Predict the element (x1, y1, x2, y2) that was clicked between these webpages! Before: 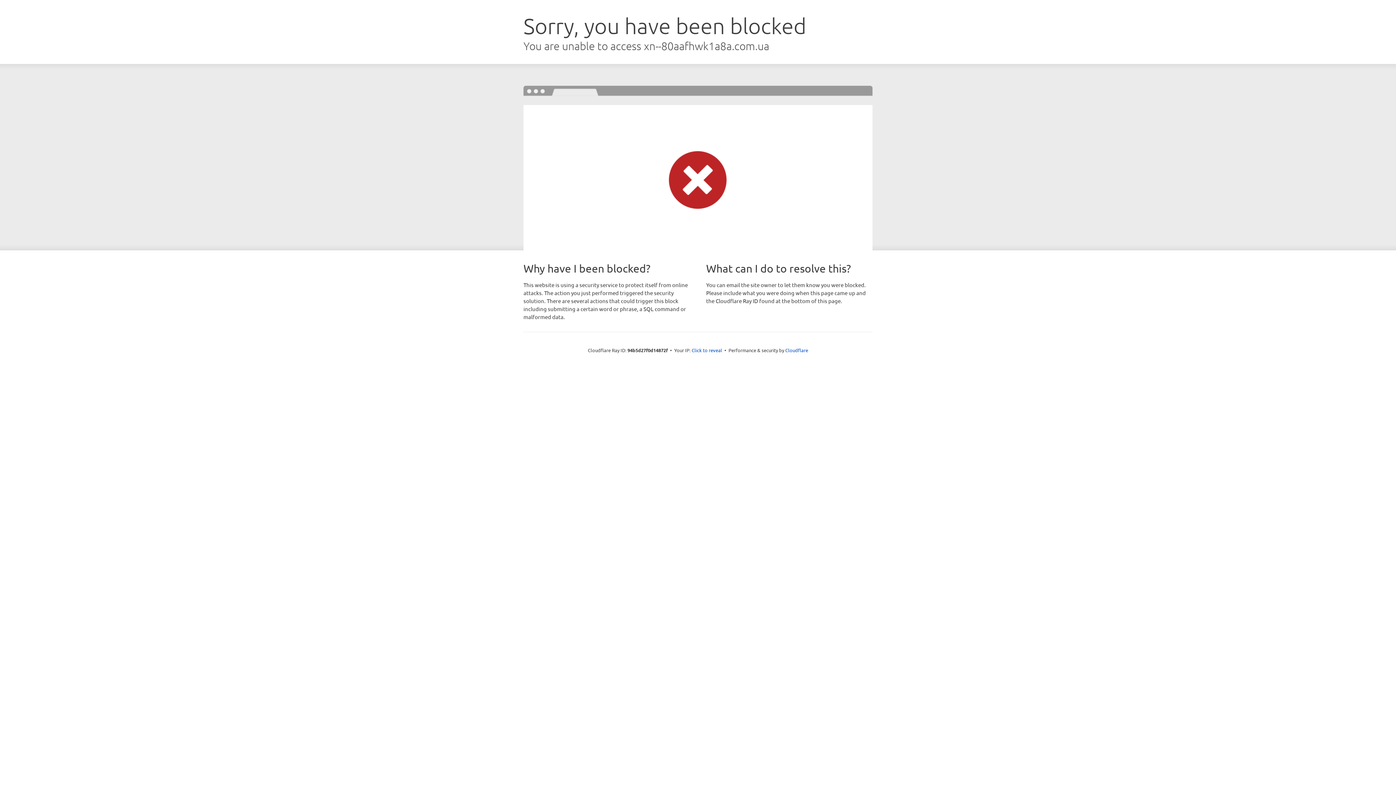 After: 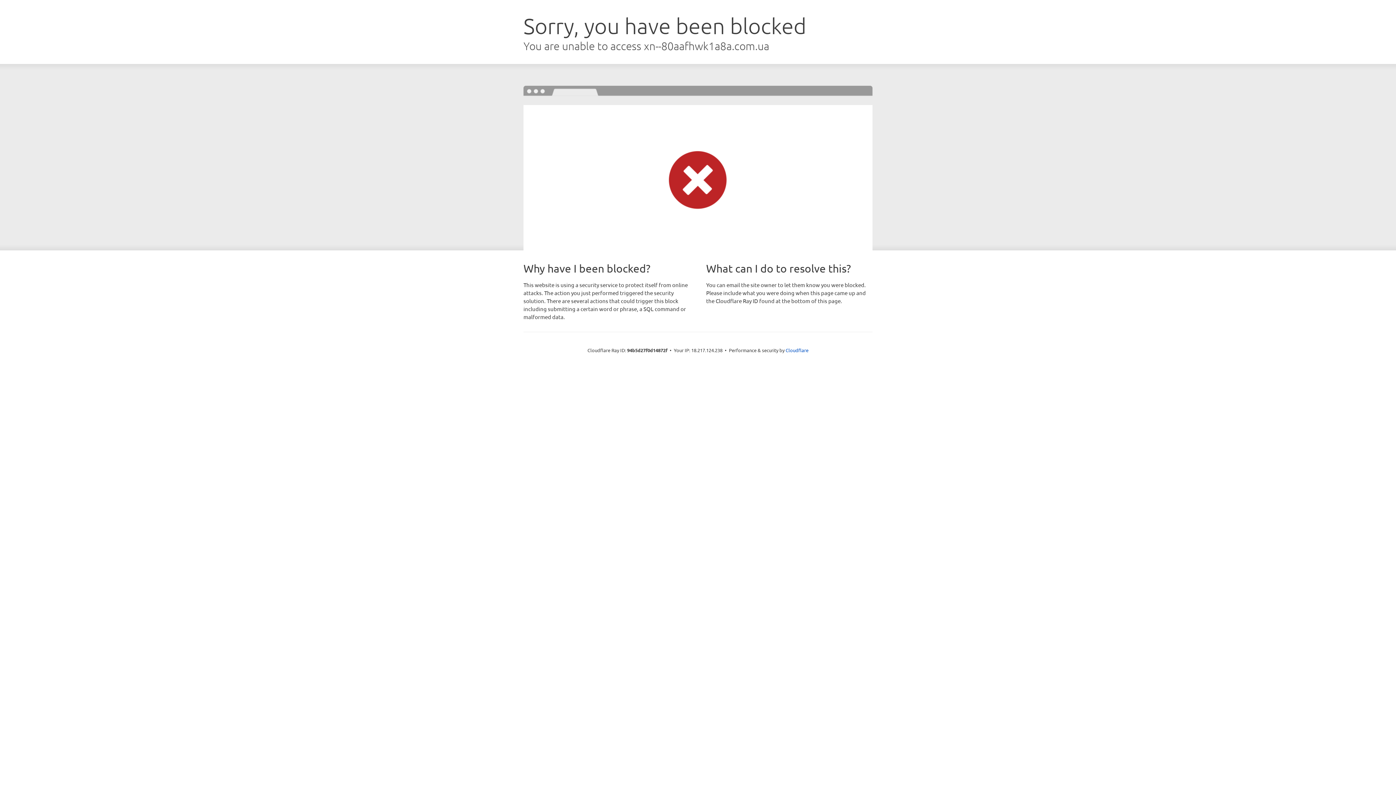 Action: label: Click to reveal bbox: (691, 346, 722, 353)